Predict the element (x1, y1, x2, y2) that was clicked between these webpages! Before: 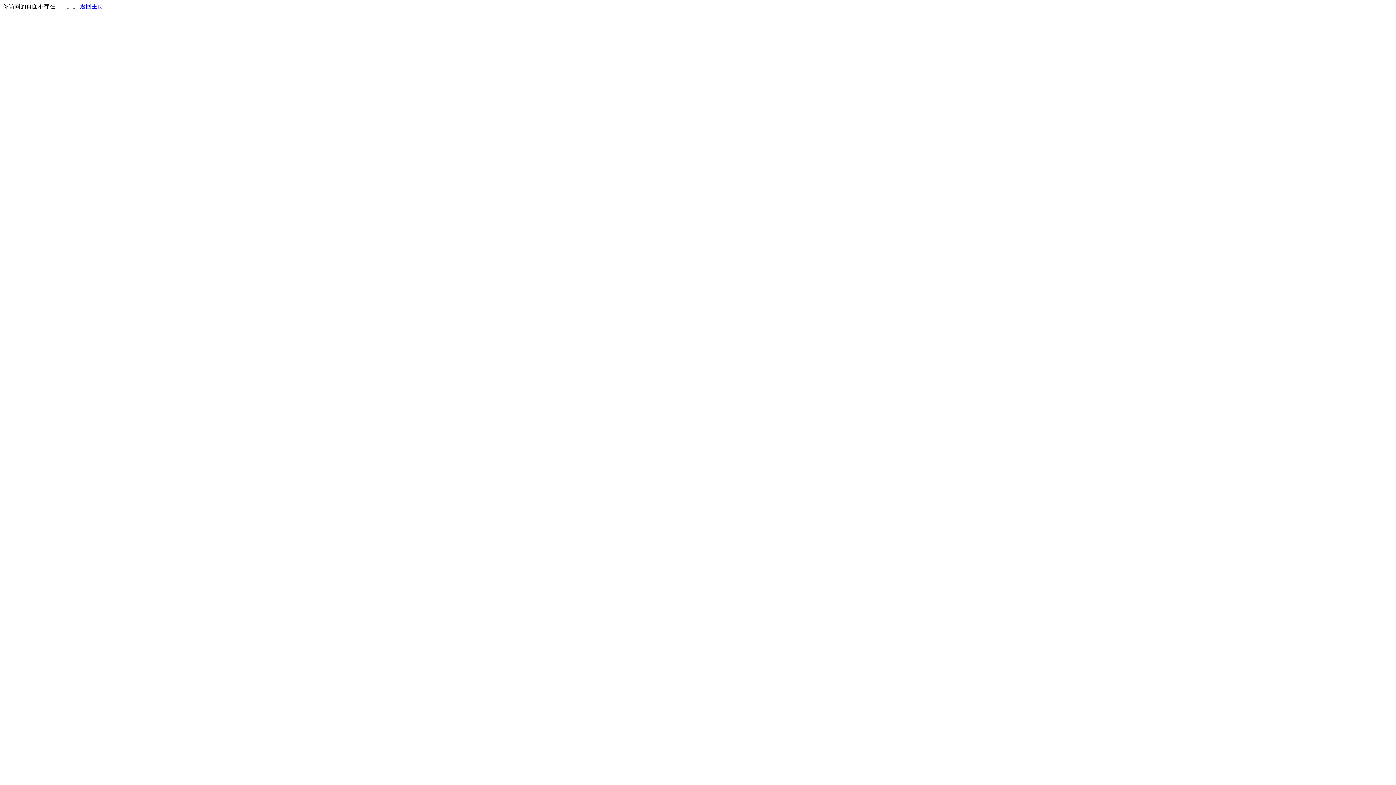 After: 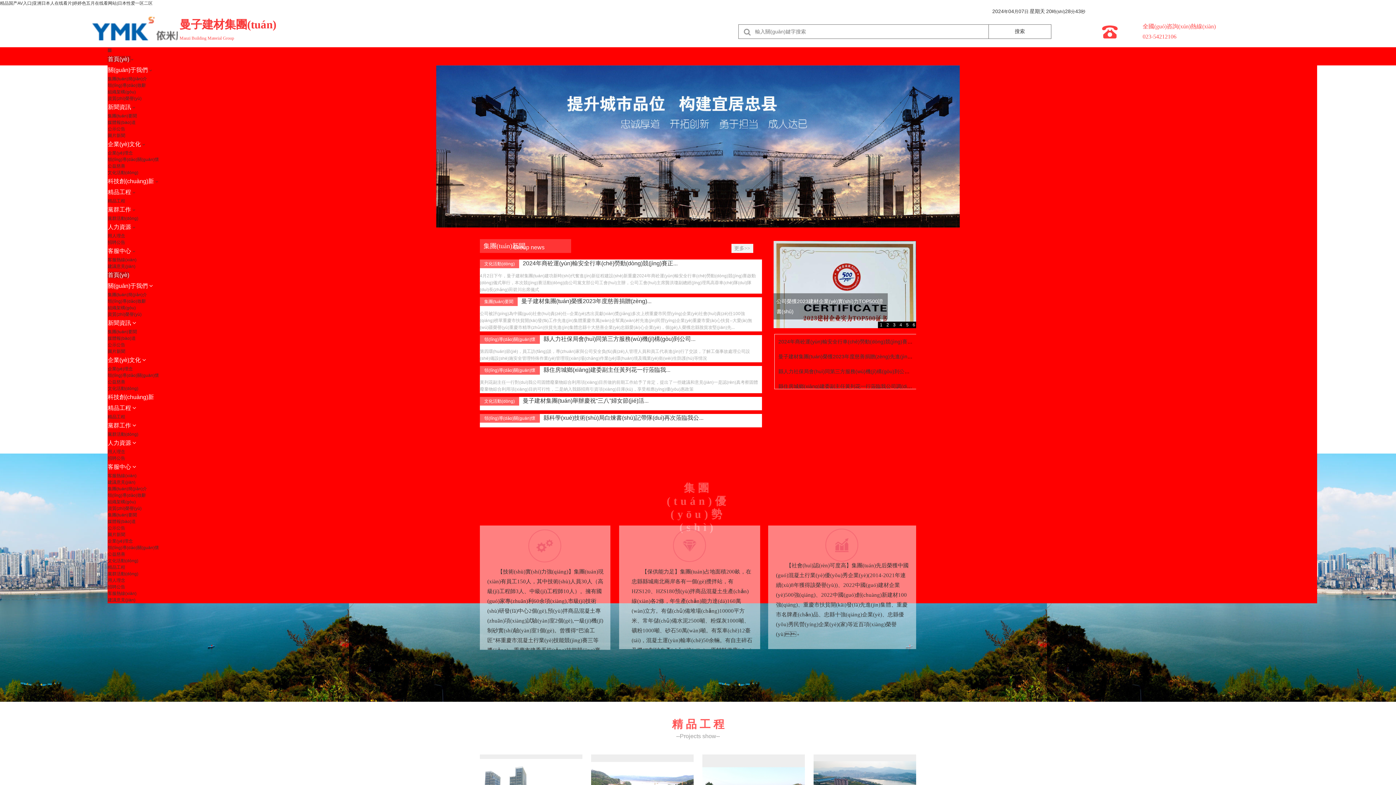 Action: bbox: (80, 3, 103, 9) label: 返回主页